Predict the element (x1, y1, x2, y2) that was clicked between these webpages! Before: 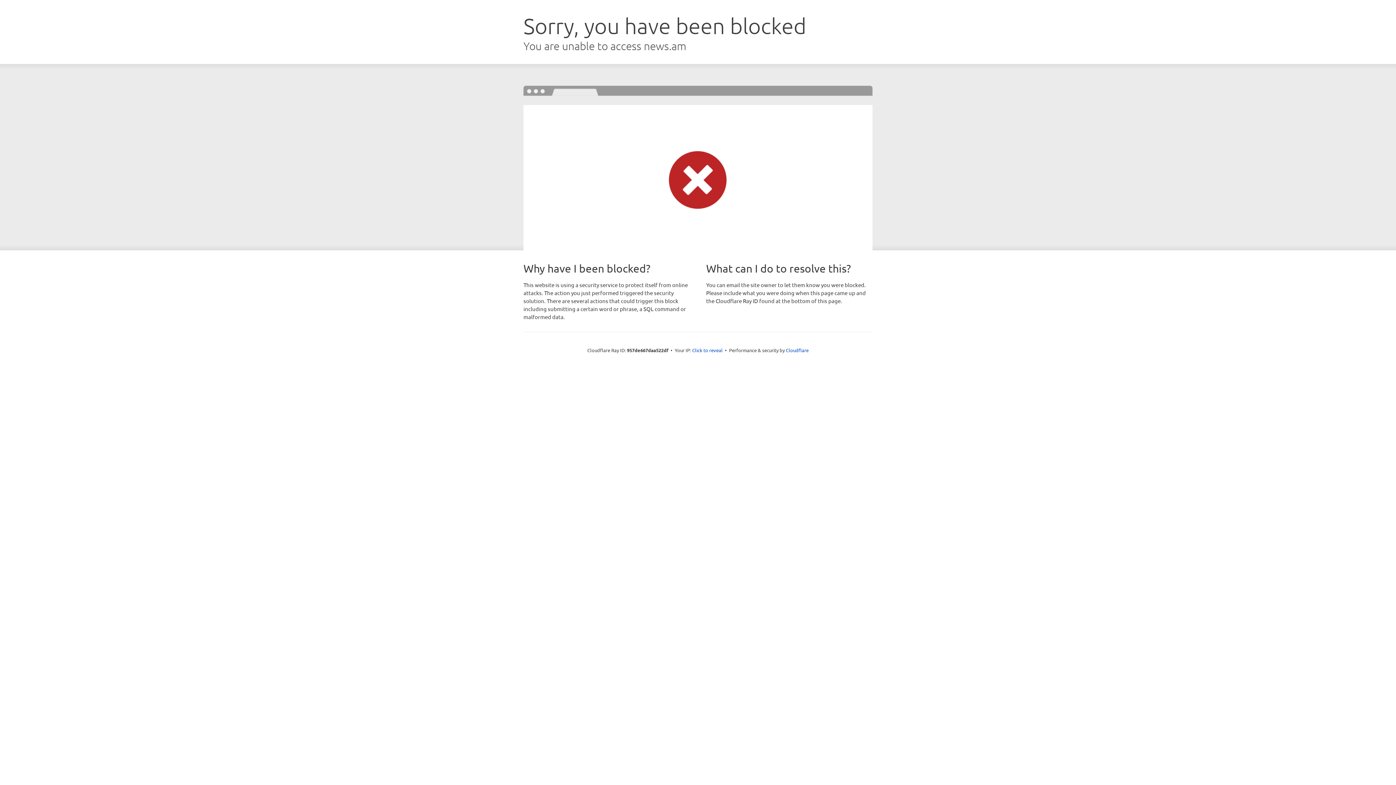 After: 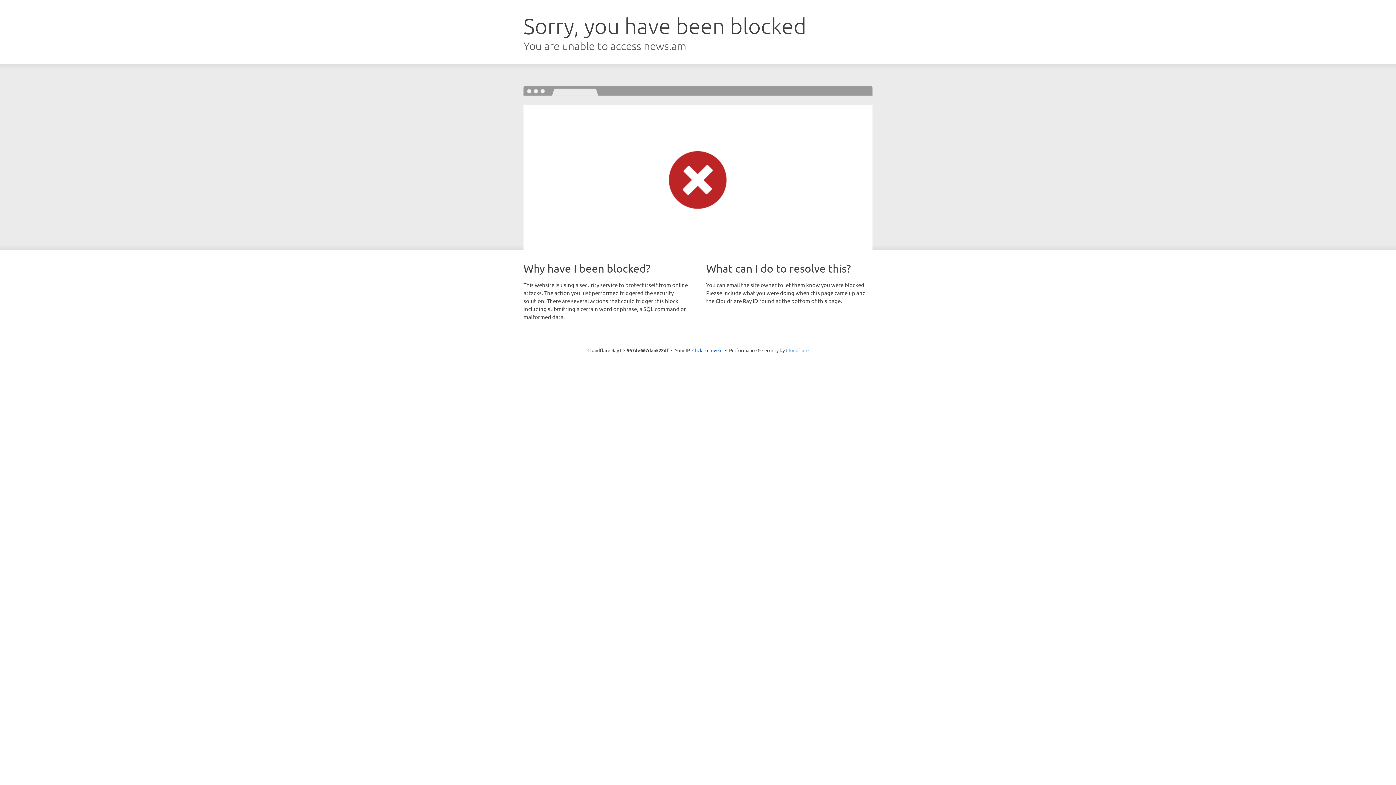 Action: bbox: (786, 347, 808, 353) label: Cloudflare